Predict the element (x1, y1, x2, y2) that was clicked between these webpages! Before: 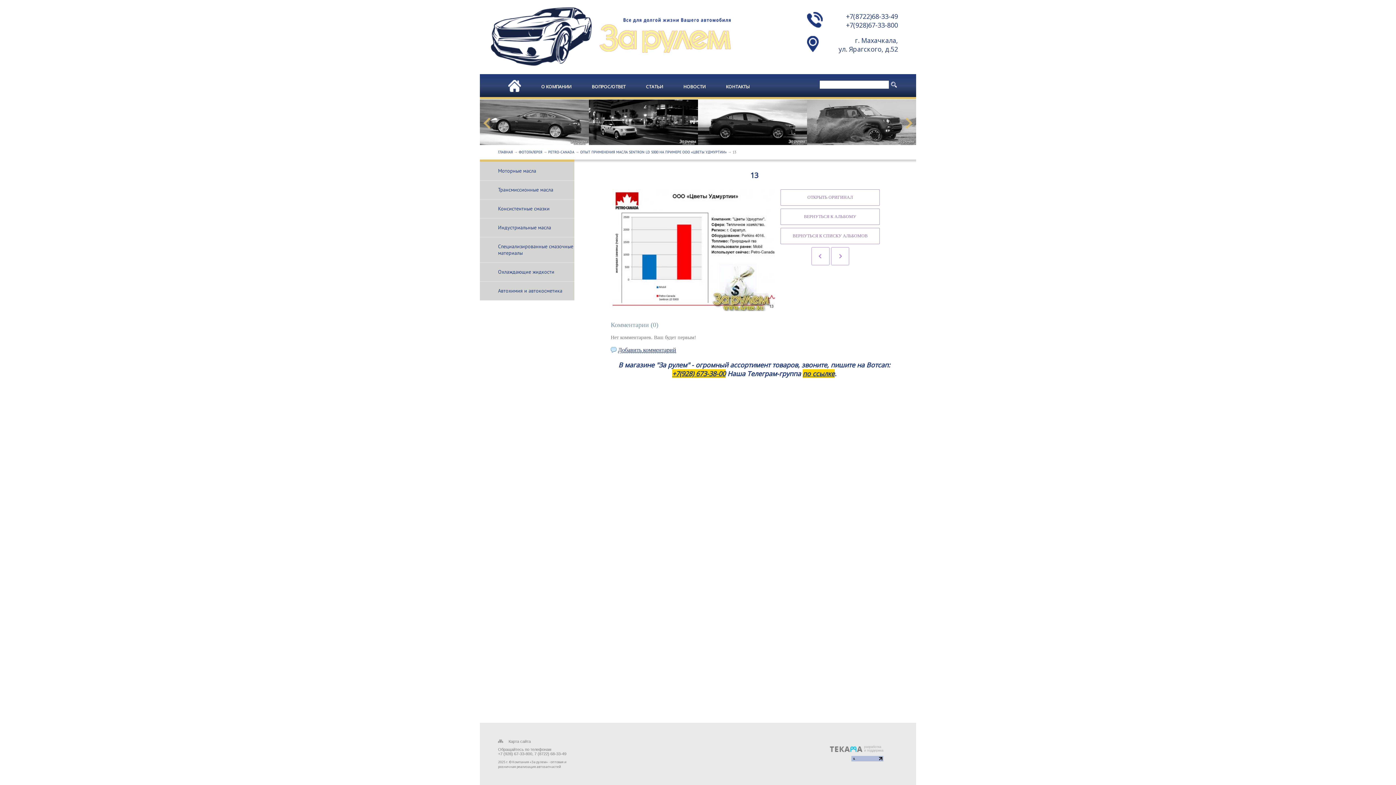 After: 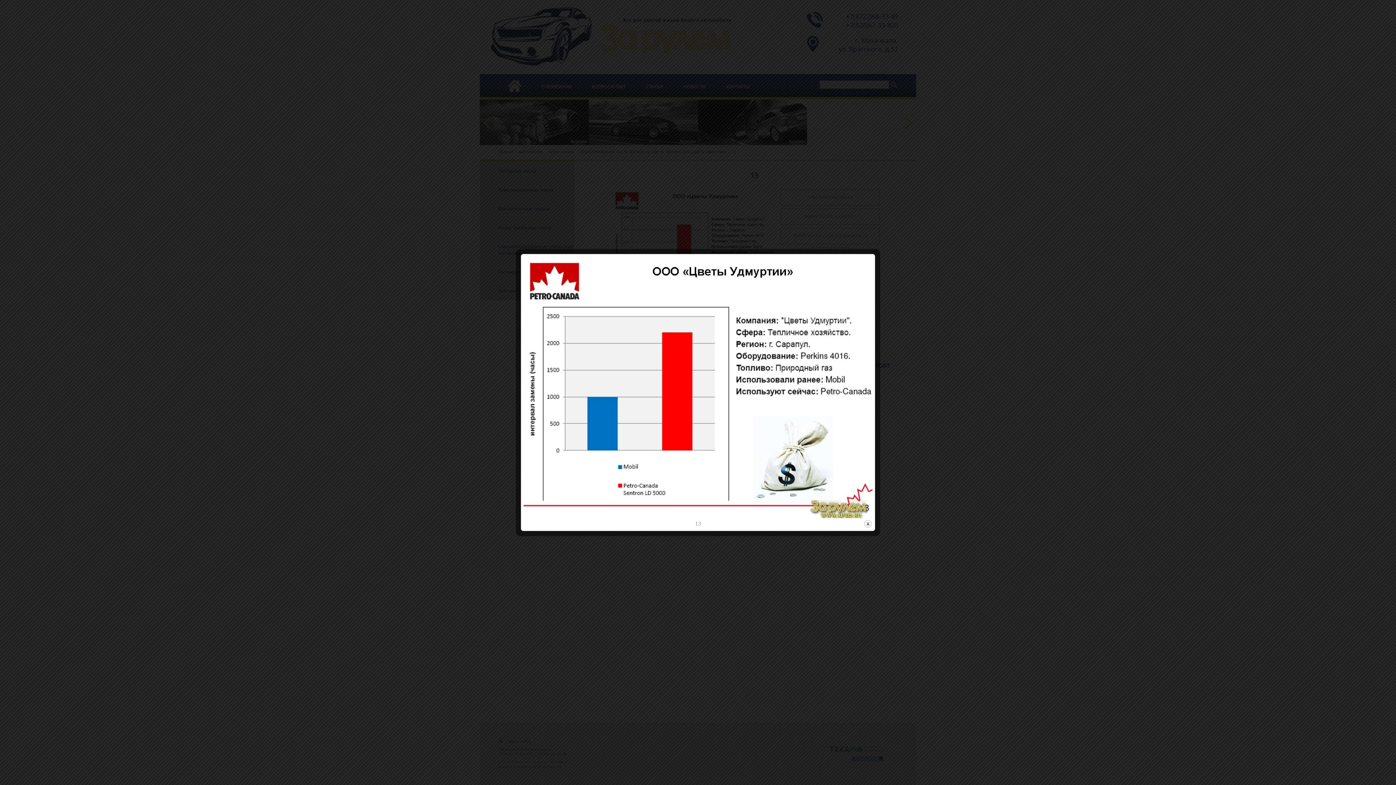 Action: label: ОТКРЫТЬ ОРИГИНАЛ bbox: (780, 189, 880, 205)